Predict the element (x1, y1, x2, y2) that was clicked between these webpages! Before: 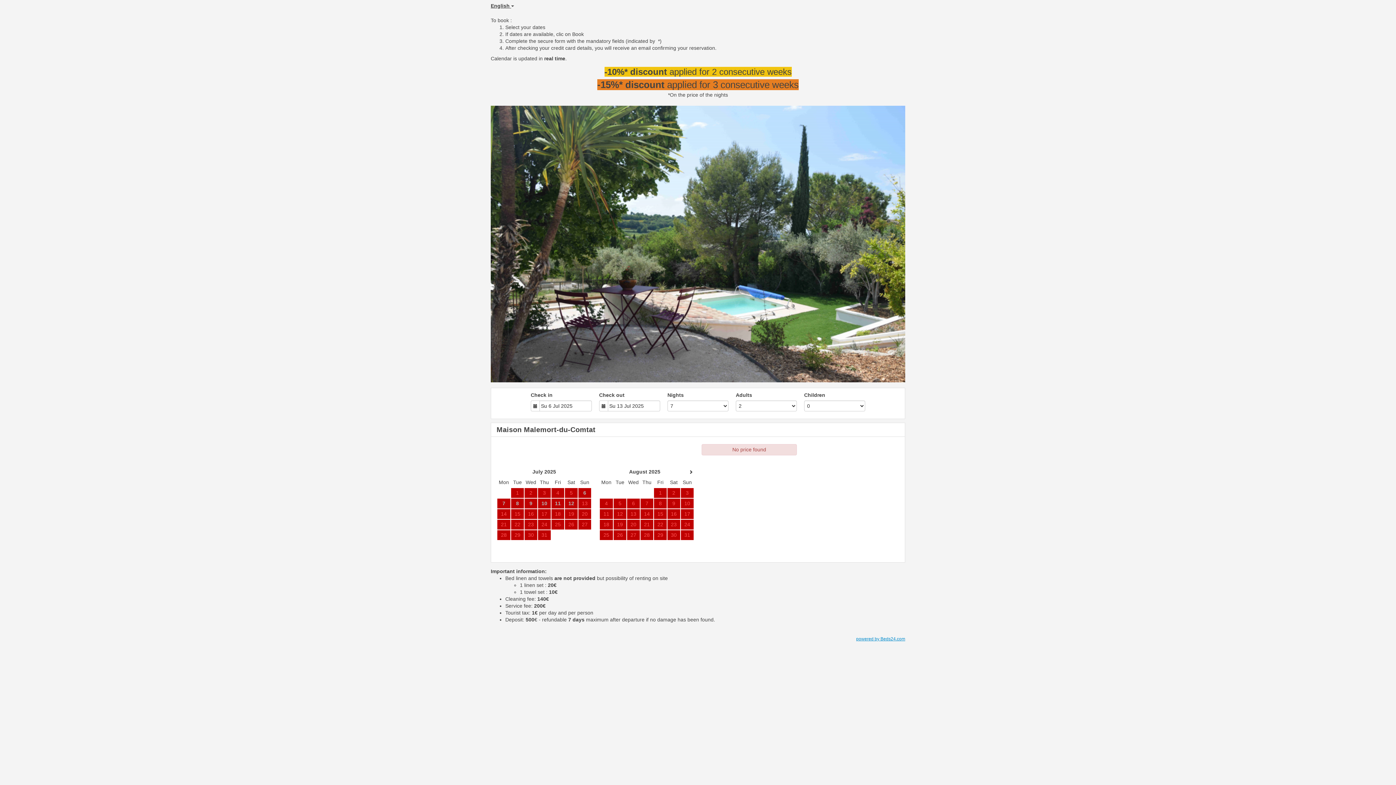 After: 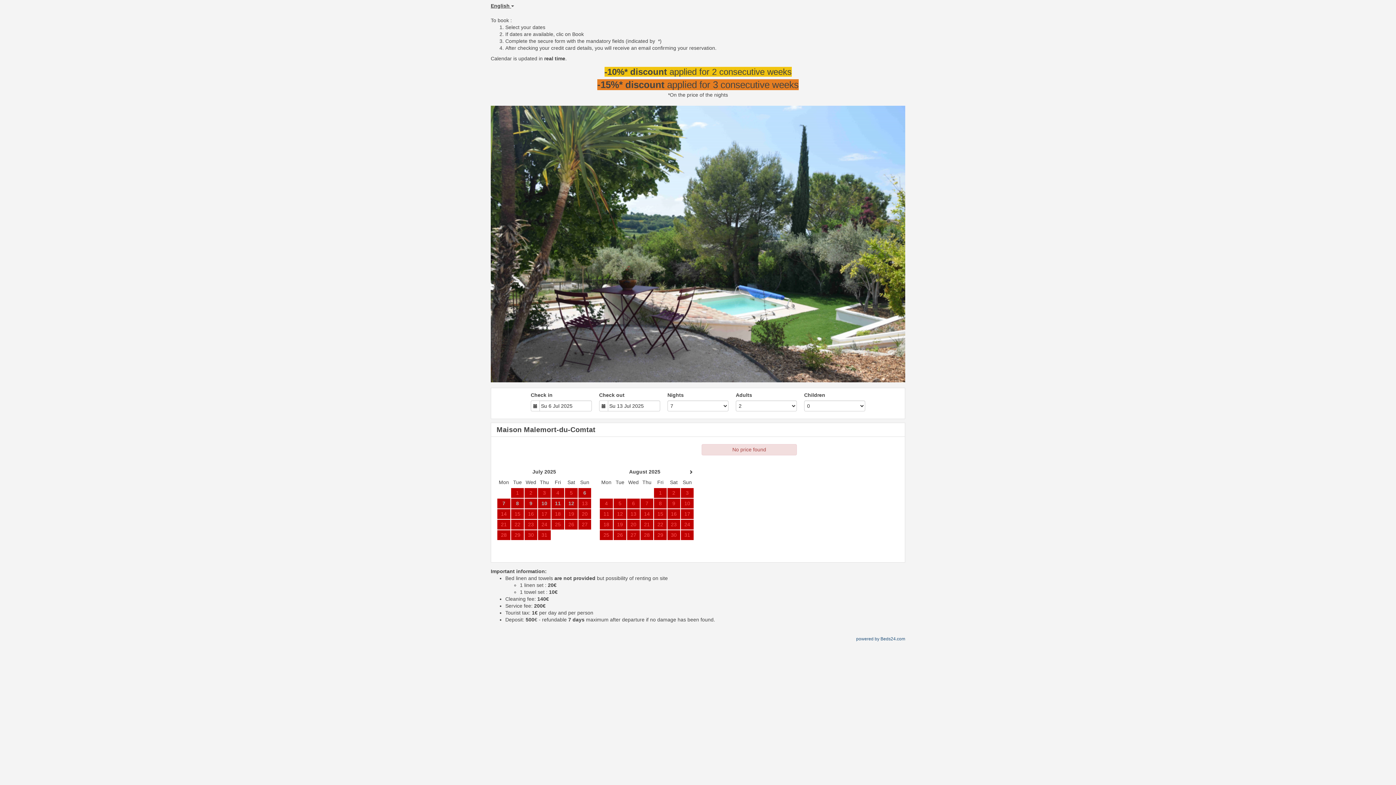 Action: label: powered by Beds24.com bbox: (856, 636, 905, 641)